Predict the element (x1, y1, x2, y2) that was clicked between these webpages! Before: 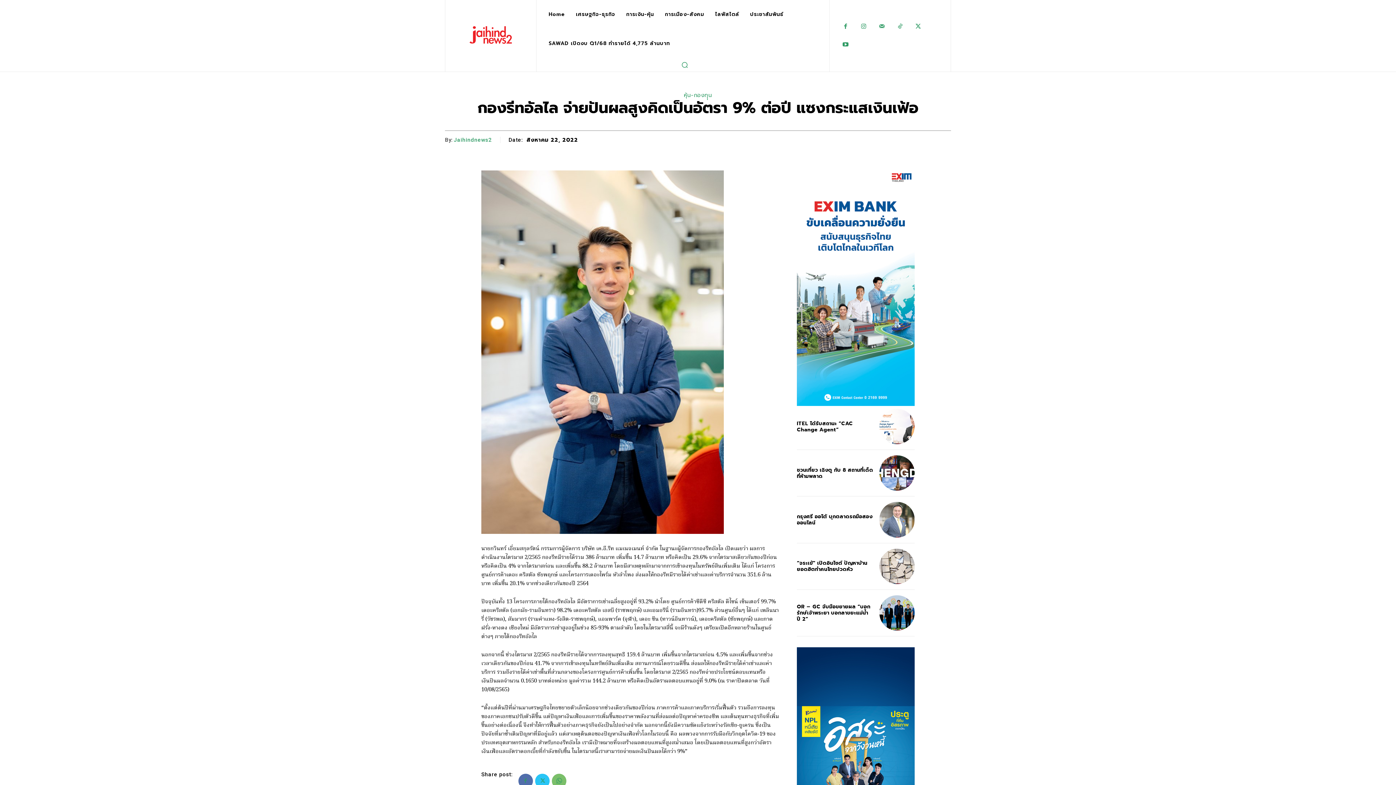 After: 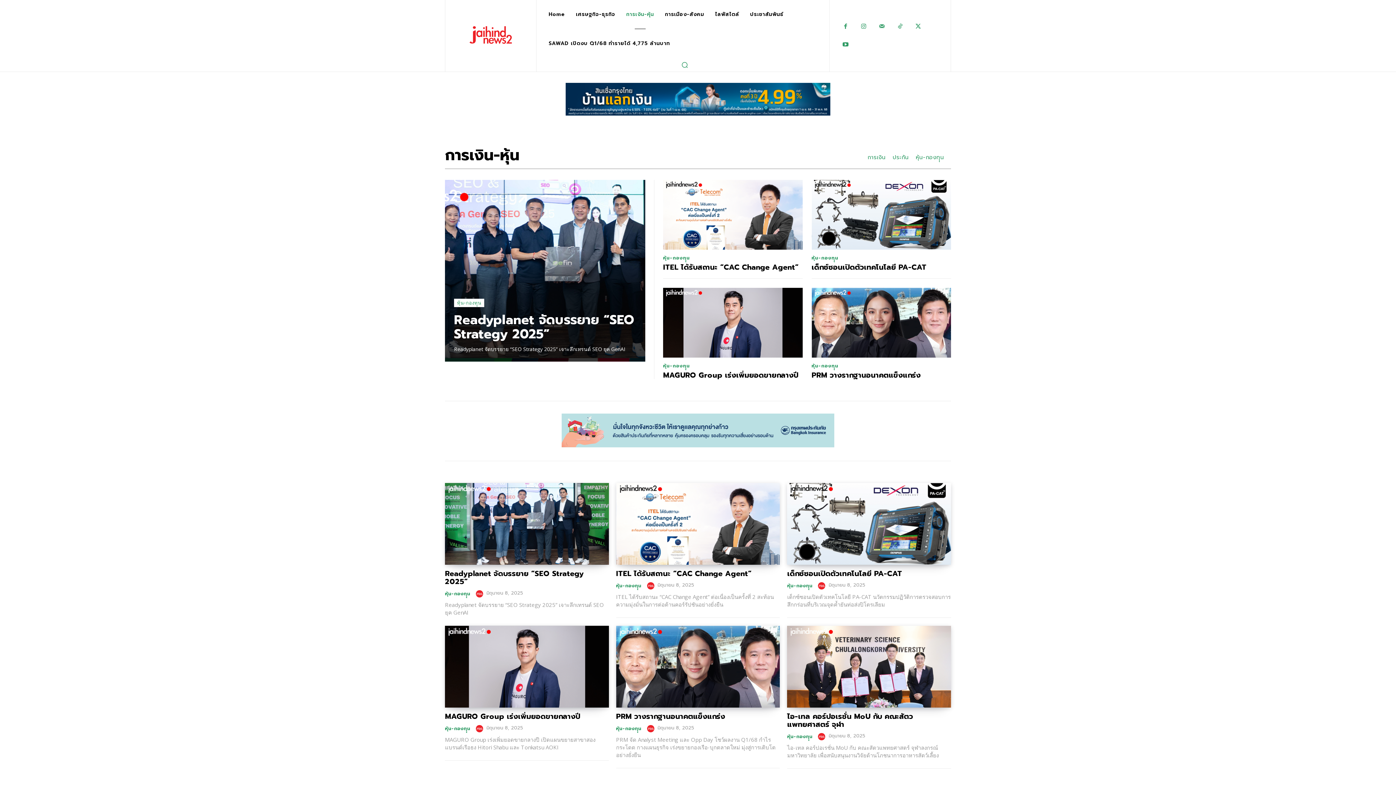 Action: label: การเงิน-หุ้น bbox: (622, 0, 657, 29)